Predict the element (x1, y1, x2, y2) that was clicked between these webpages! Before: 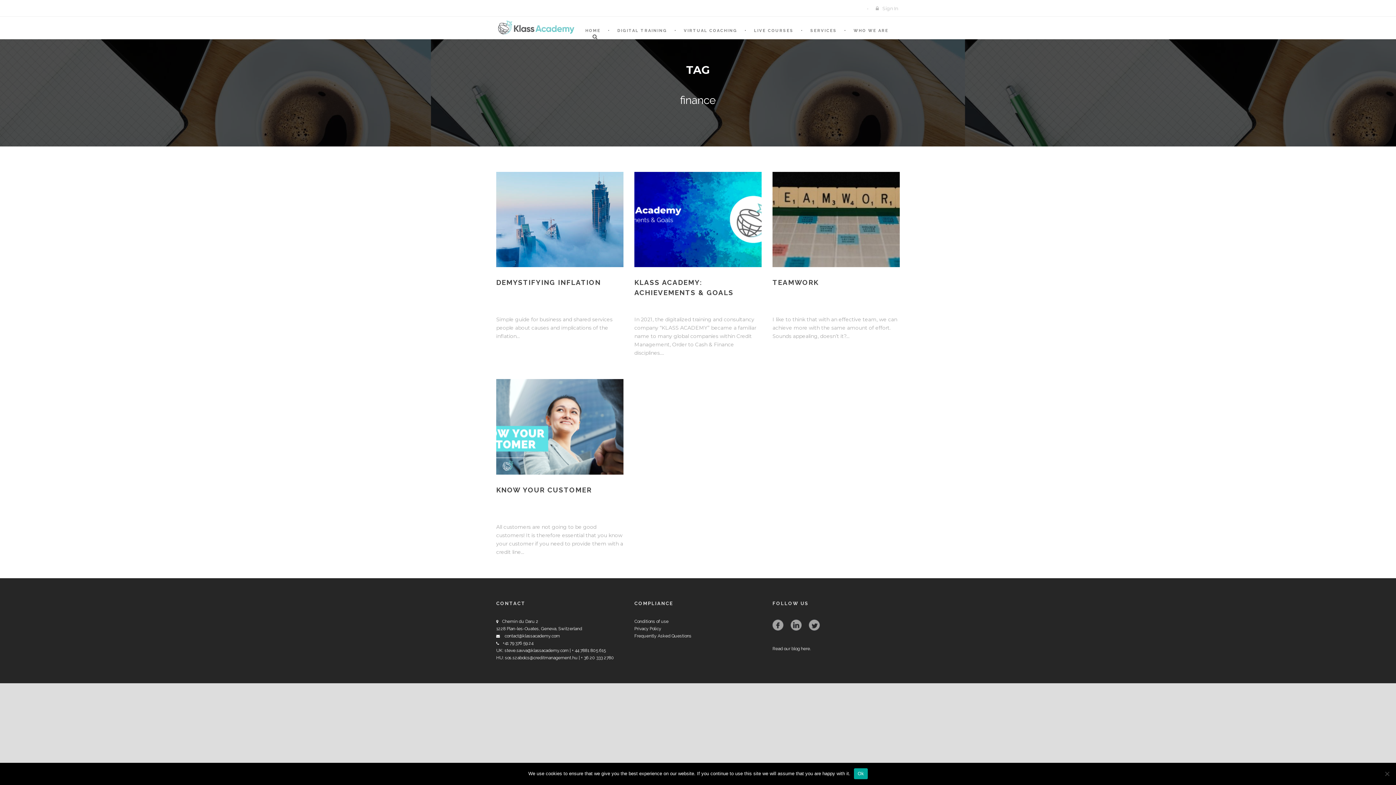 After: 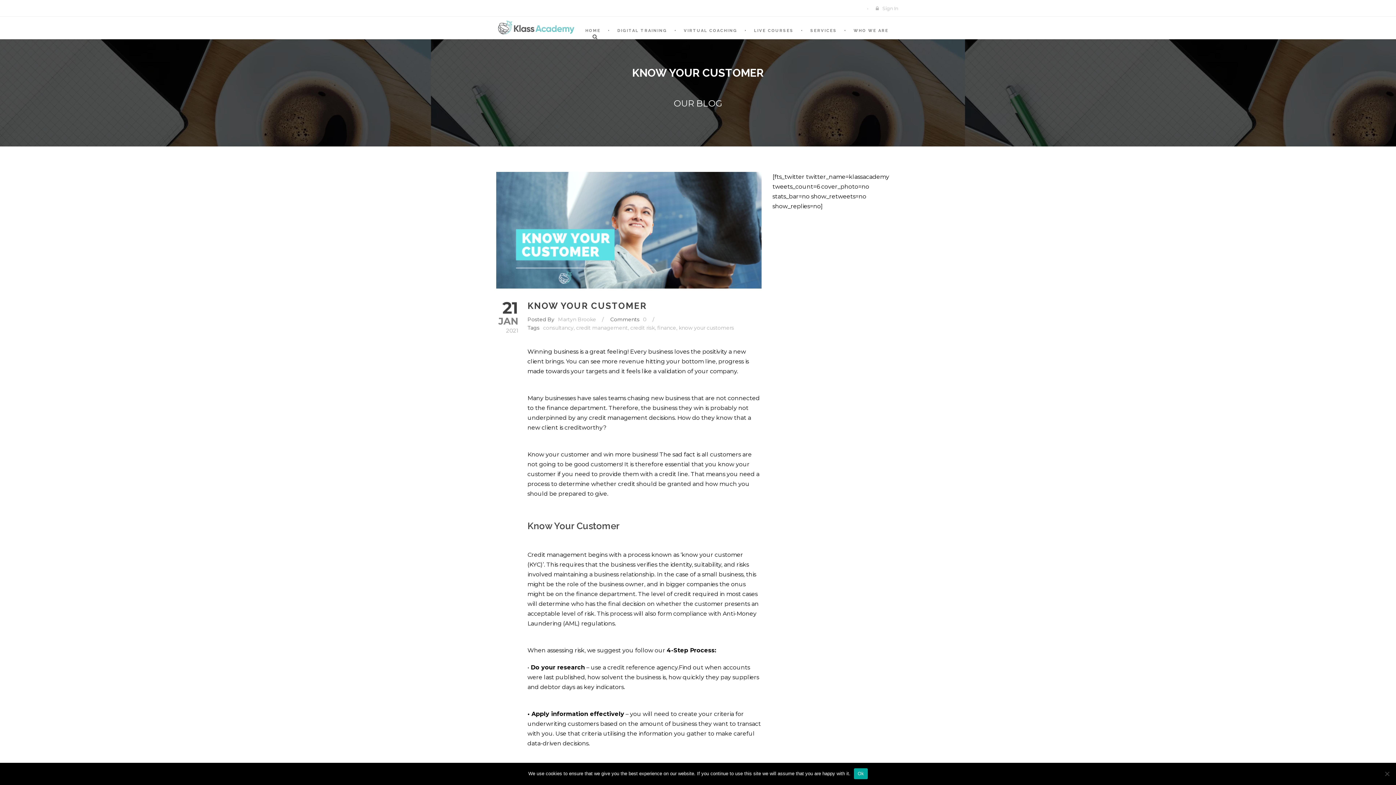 Action: bbox: (496, 379, 623, 474)